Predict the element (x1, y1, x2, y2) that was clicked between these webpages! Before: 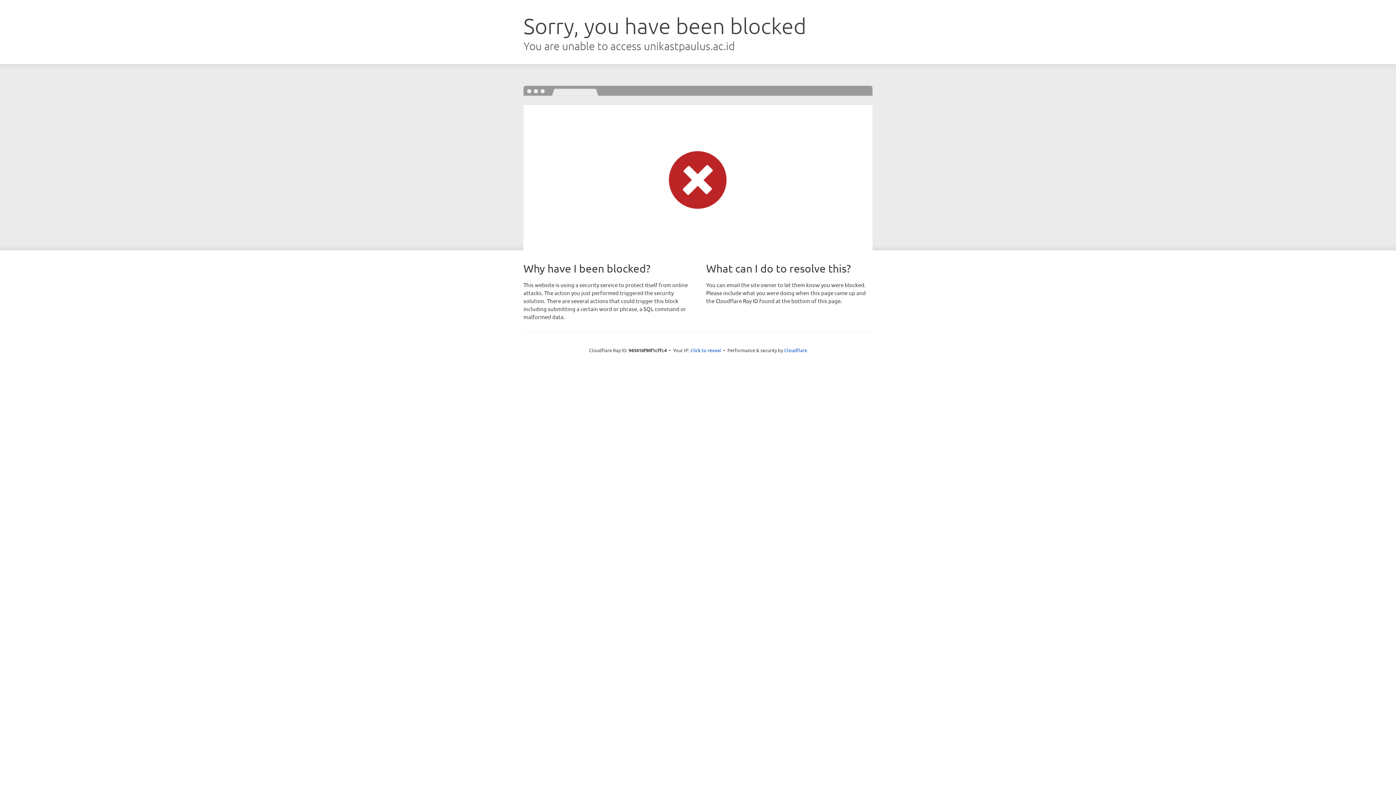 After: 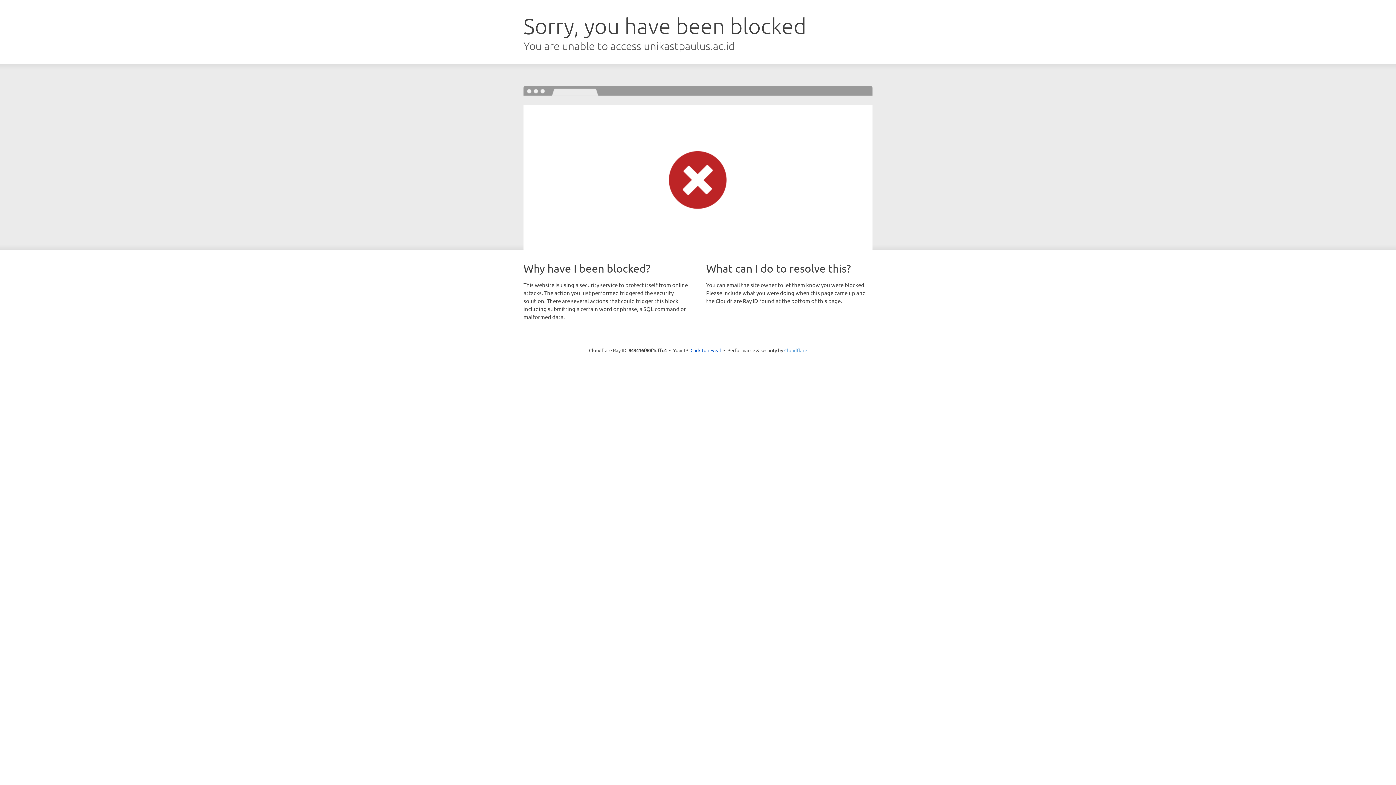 Action: label: Cloudflare bbox: (784, 347, 807, 353)